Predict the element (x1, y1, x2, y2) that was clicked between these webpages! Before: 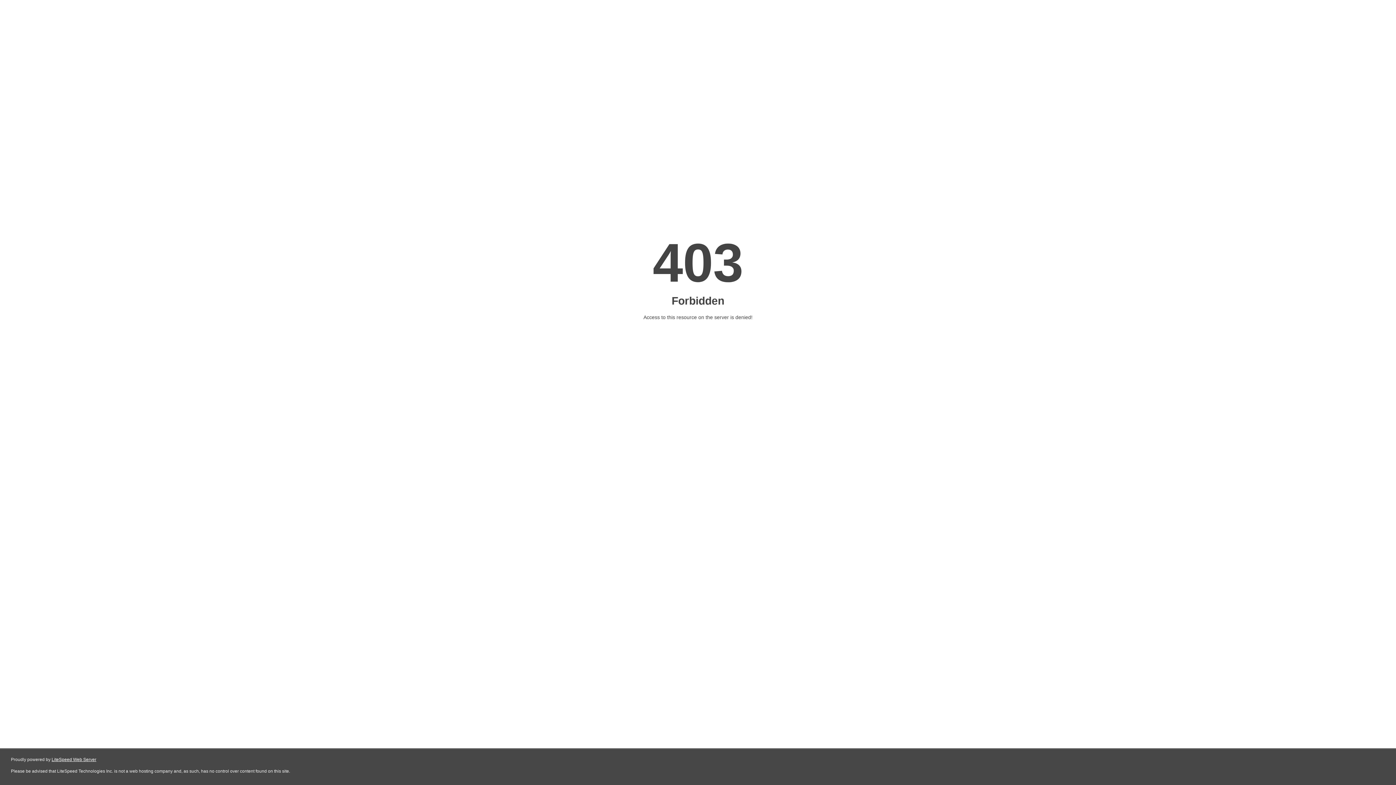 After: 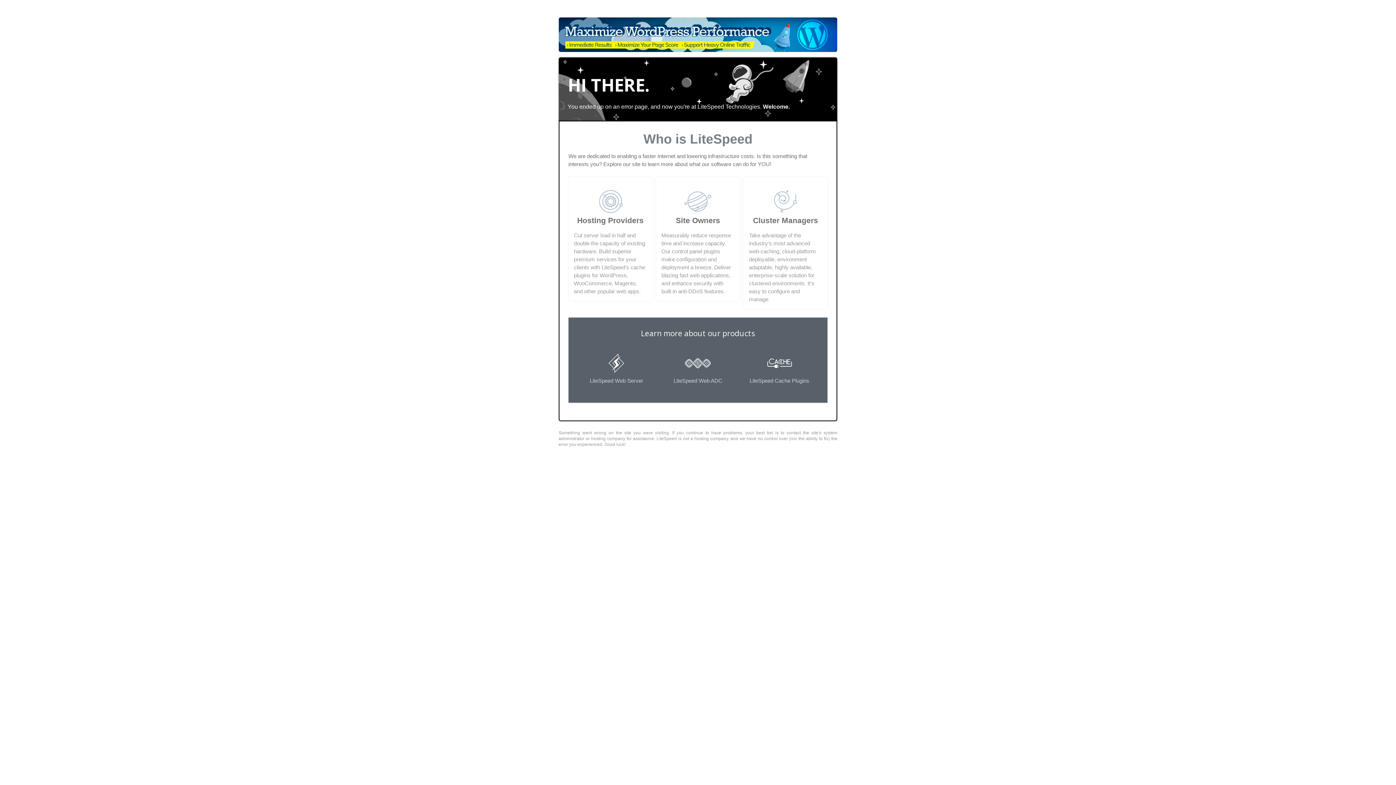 Action: label: LiteSpeed Web Server bbox: (51, 757, 96, 762)